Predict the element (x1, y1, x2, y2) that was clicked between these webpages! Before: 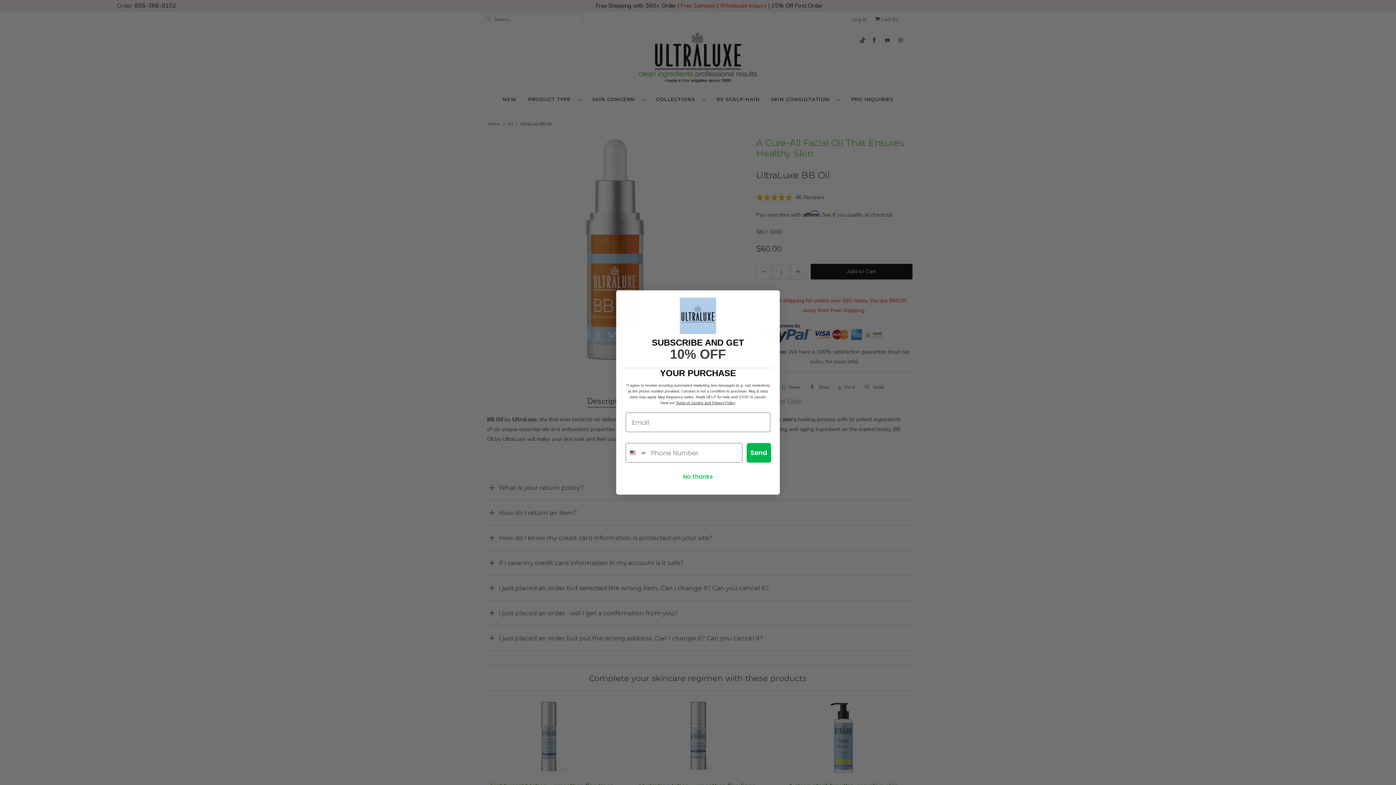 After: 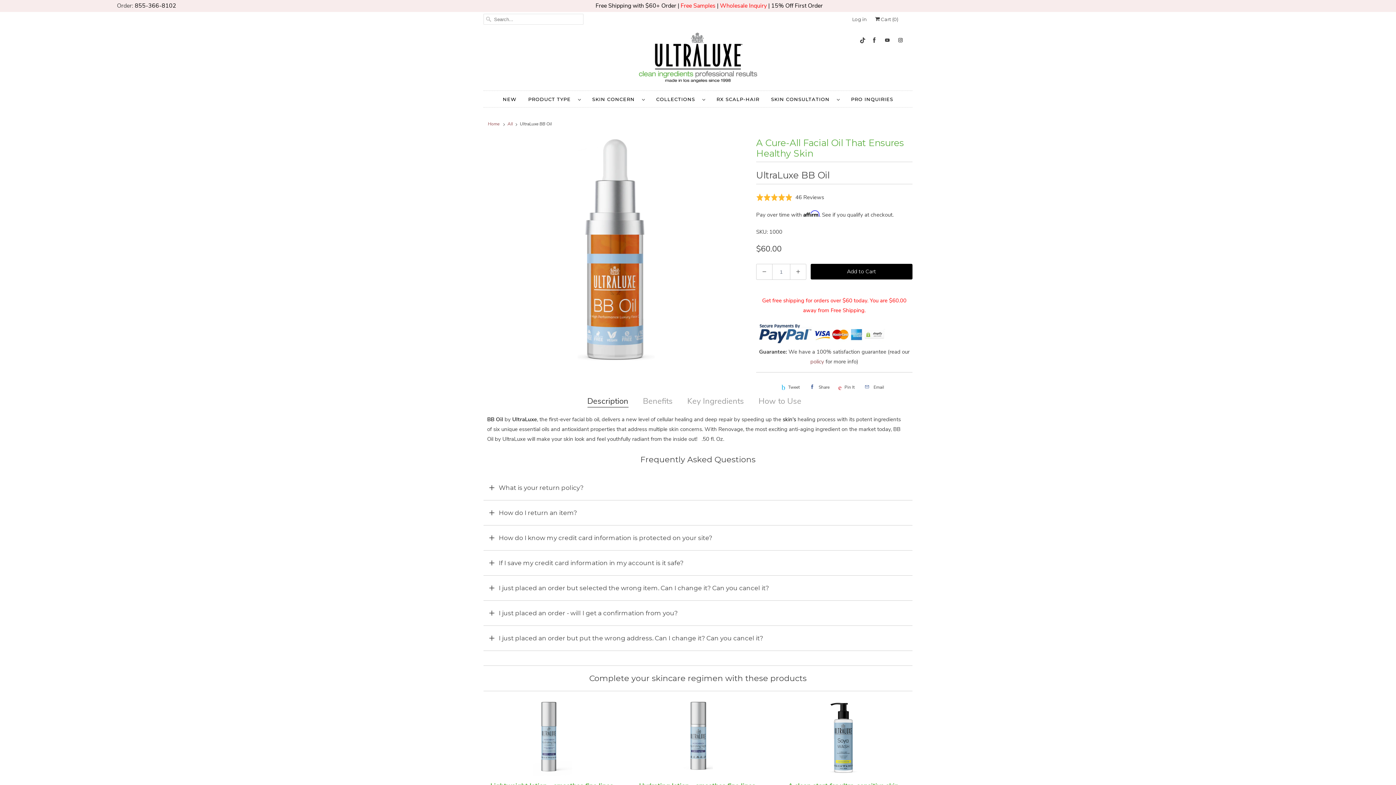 Action: bbox: (764, 293, 777, 306) label: Close dialog